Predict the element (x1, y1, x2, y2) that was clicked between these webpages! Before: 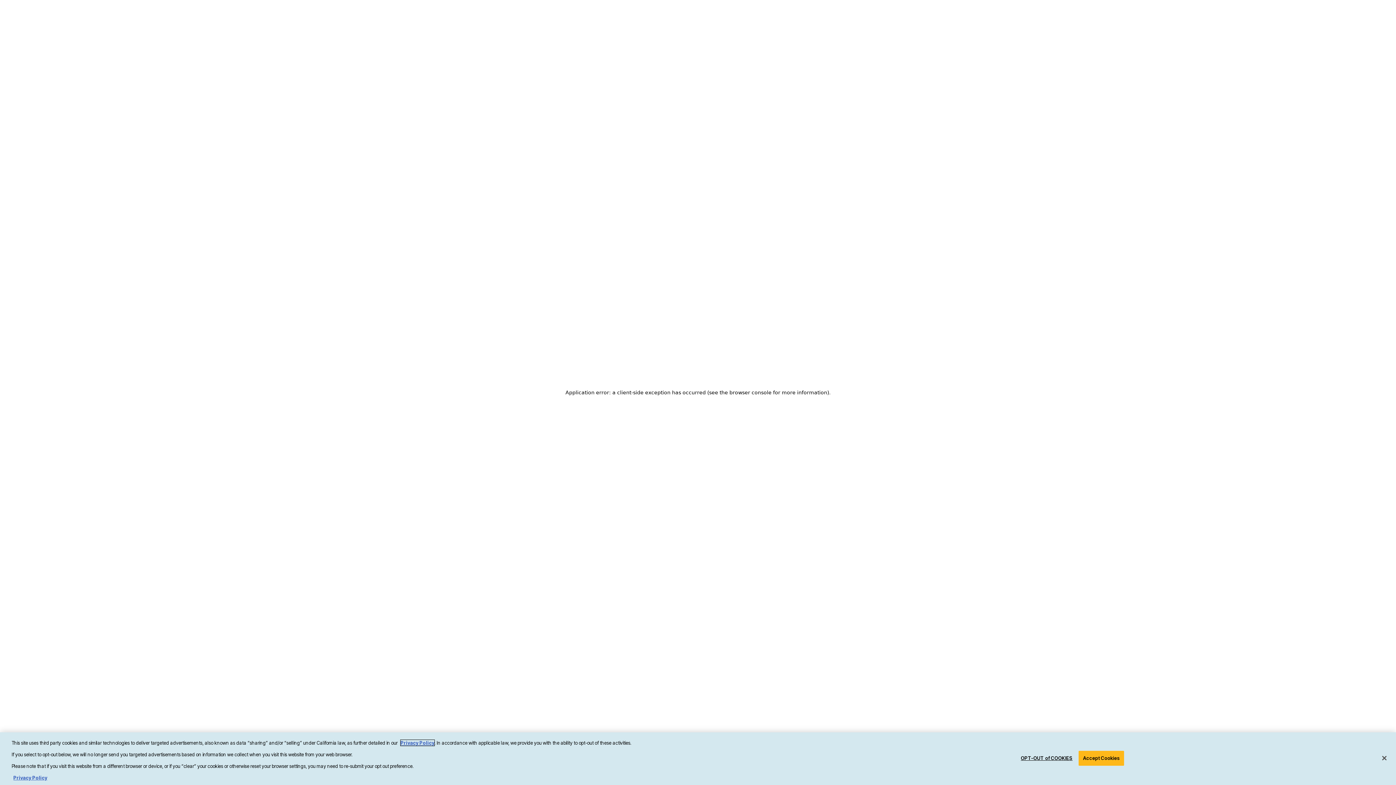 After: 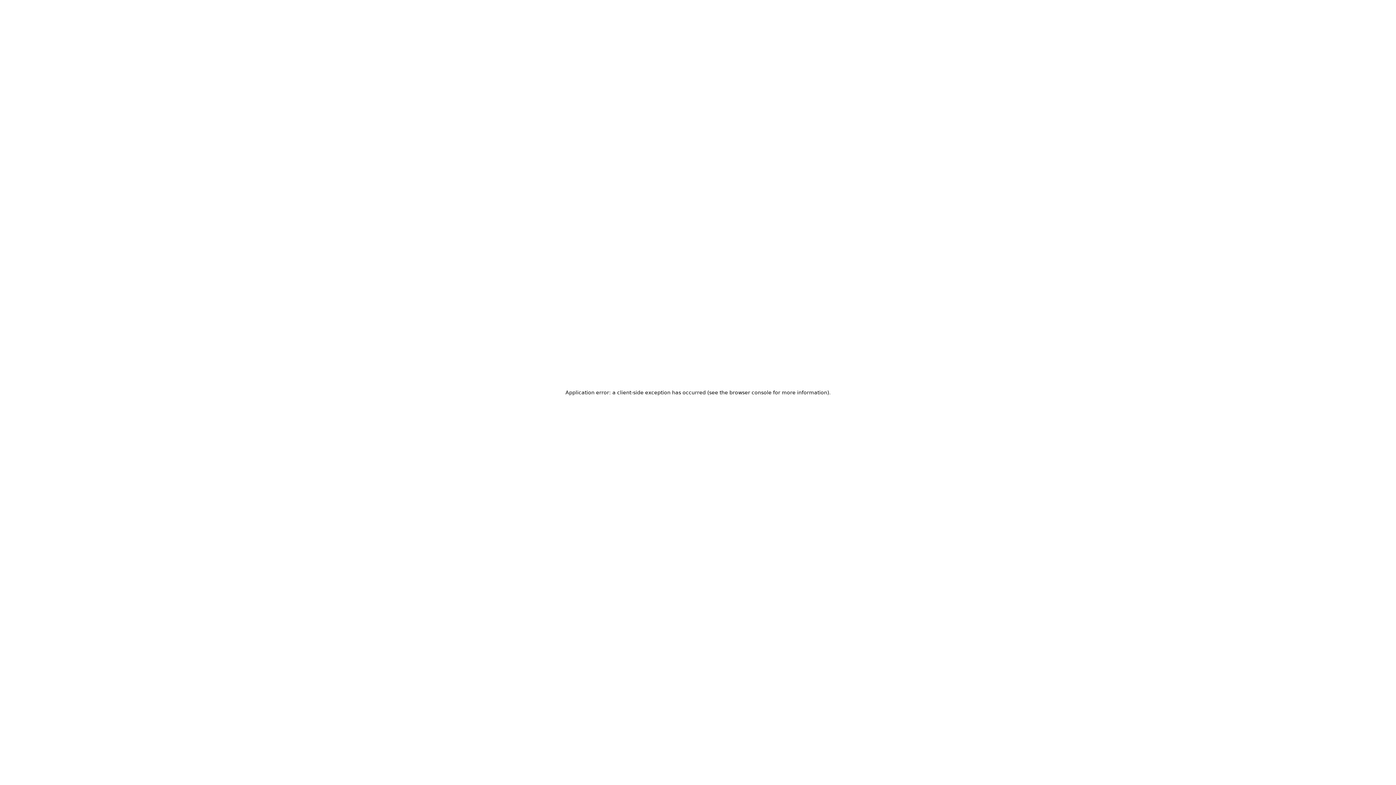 Action: label: Close bbox: (1376, 750, 1392, 766)